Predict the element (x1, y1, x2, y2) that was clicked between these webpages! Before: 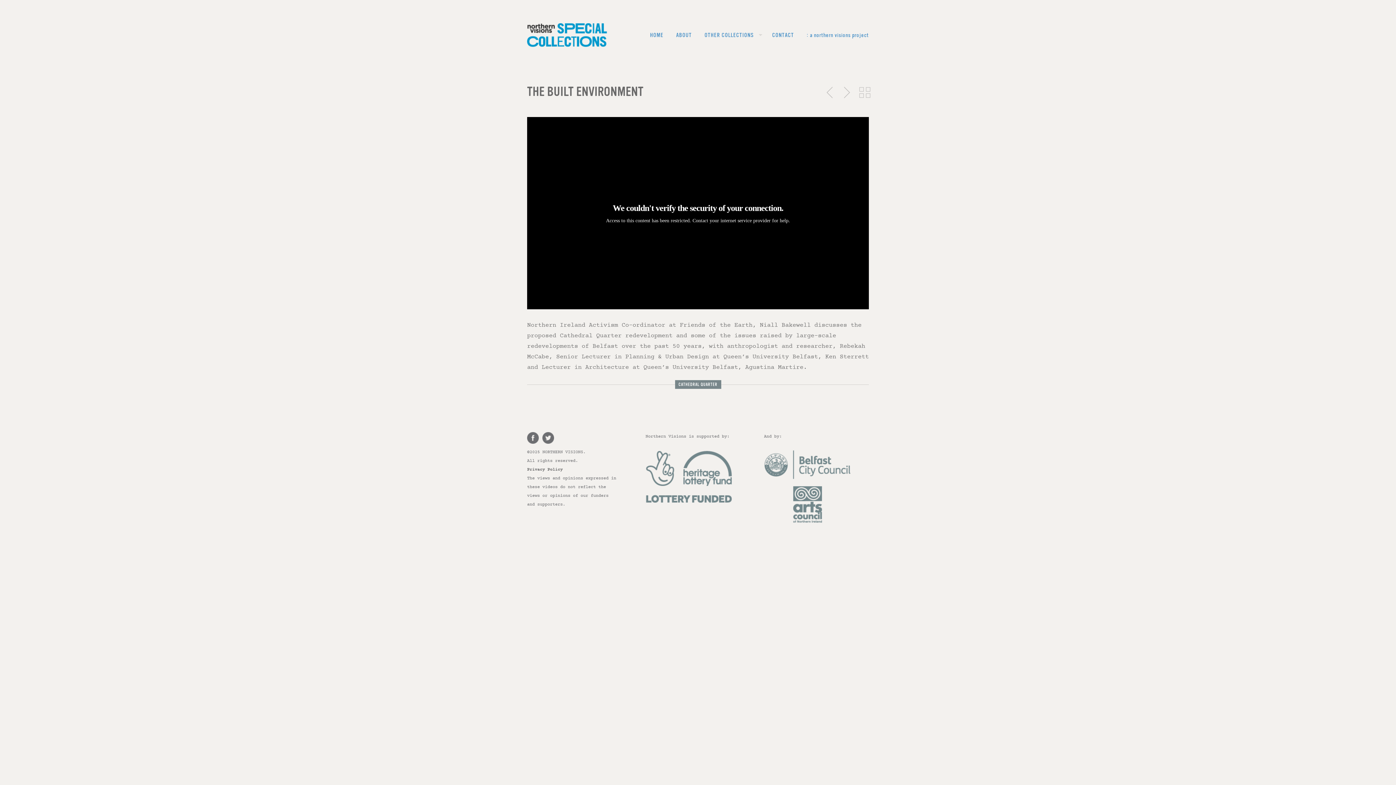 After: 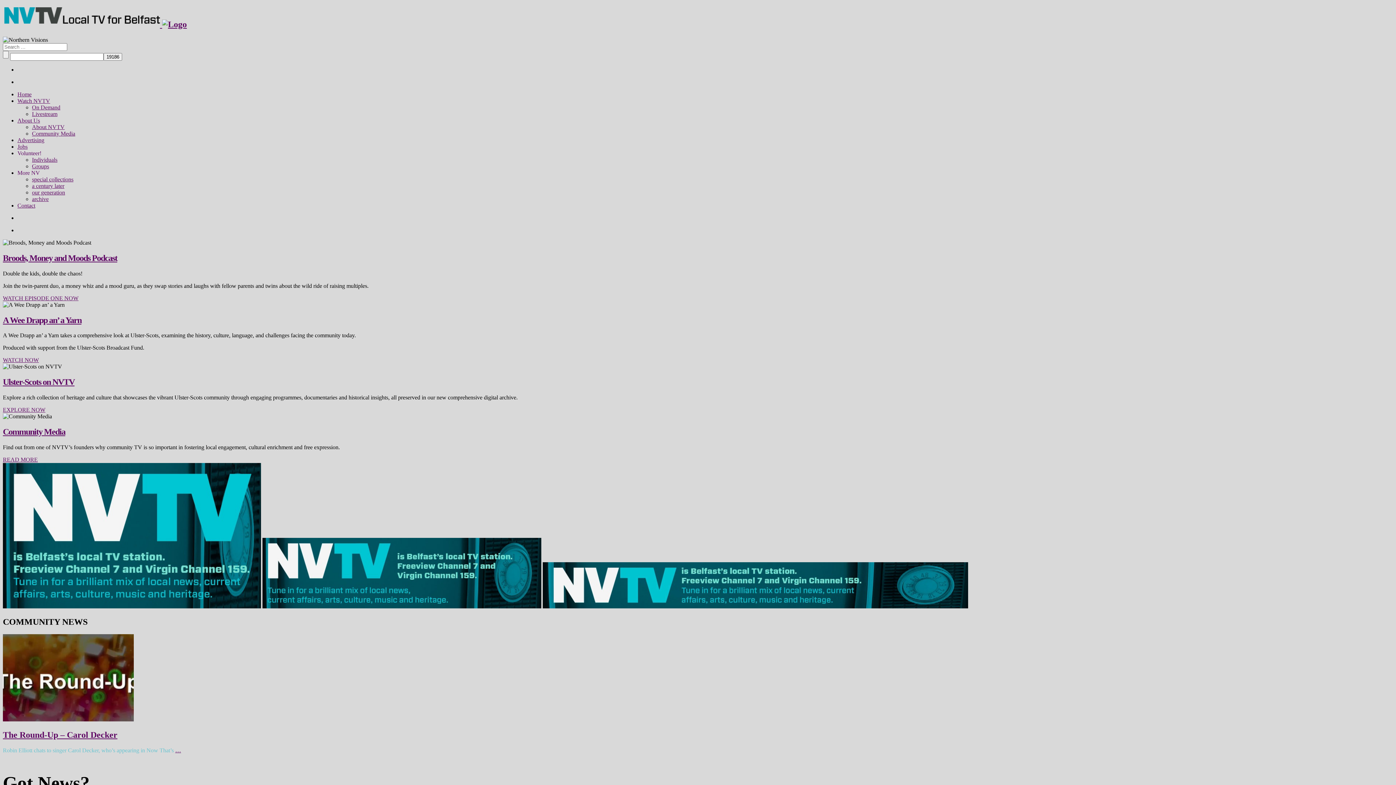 Action: label: : a northern visions project bbox: (799, 20, 869, 50)